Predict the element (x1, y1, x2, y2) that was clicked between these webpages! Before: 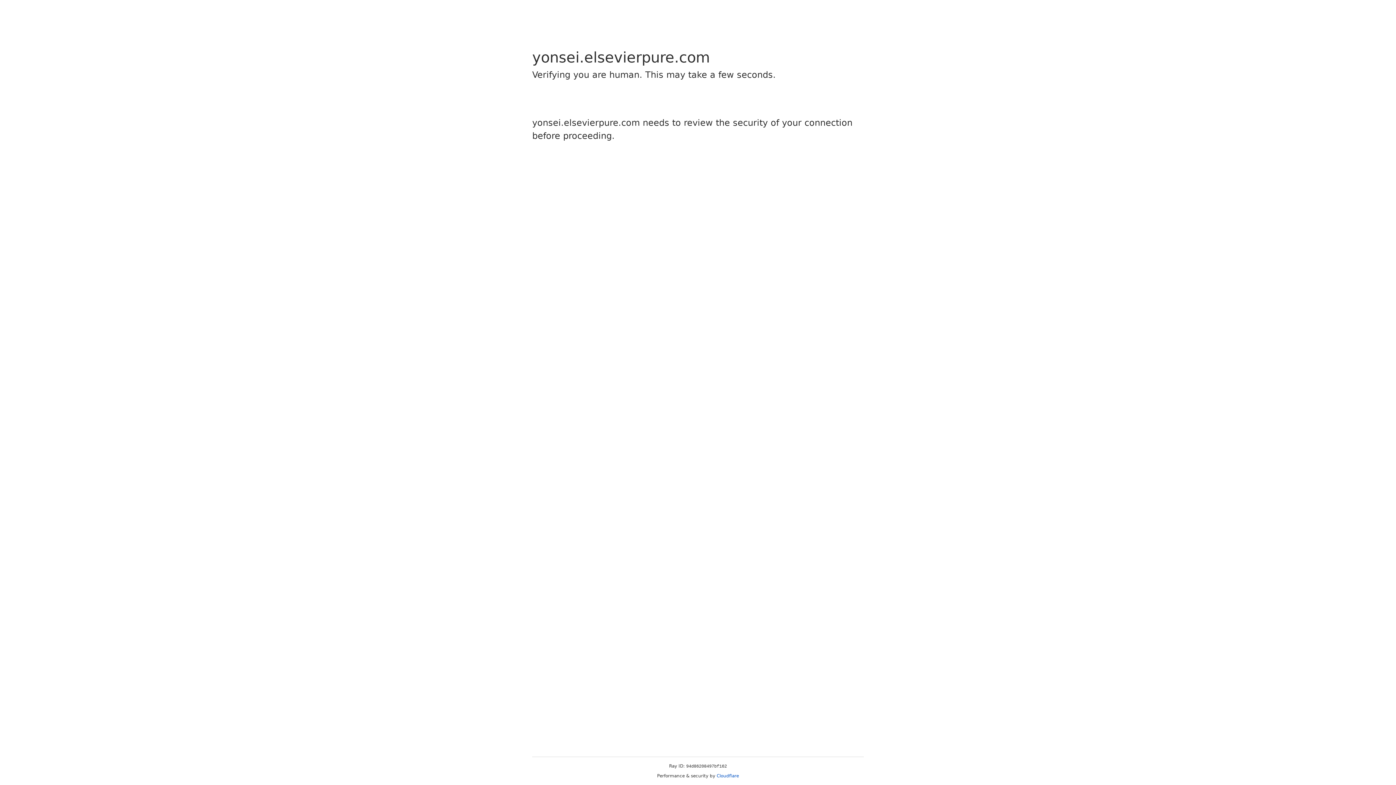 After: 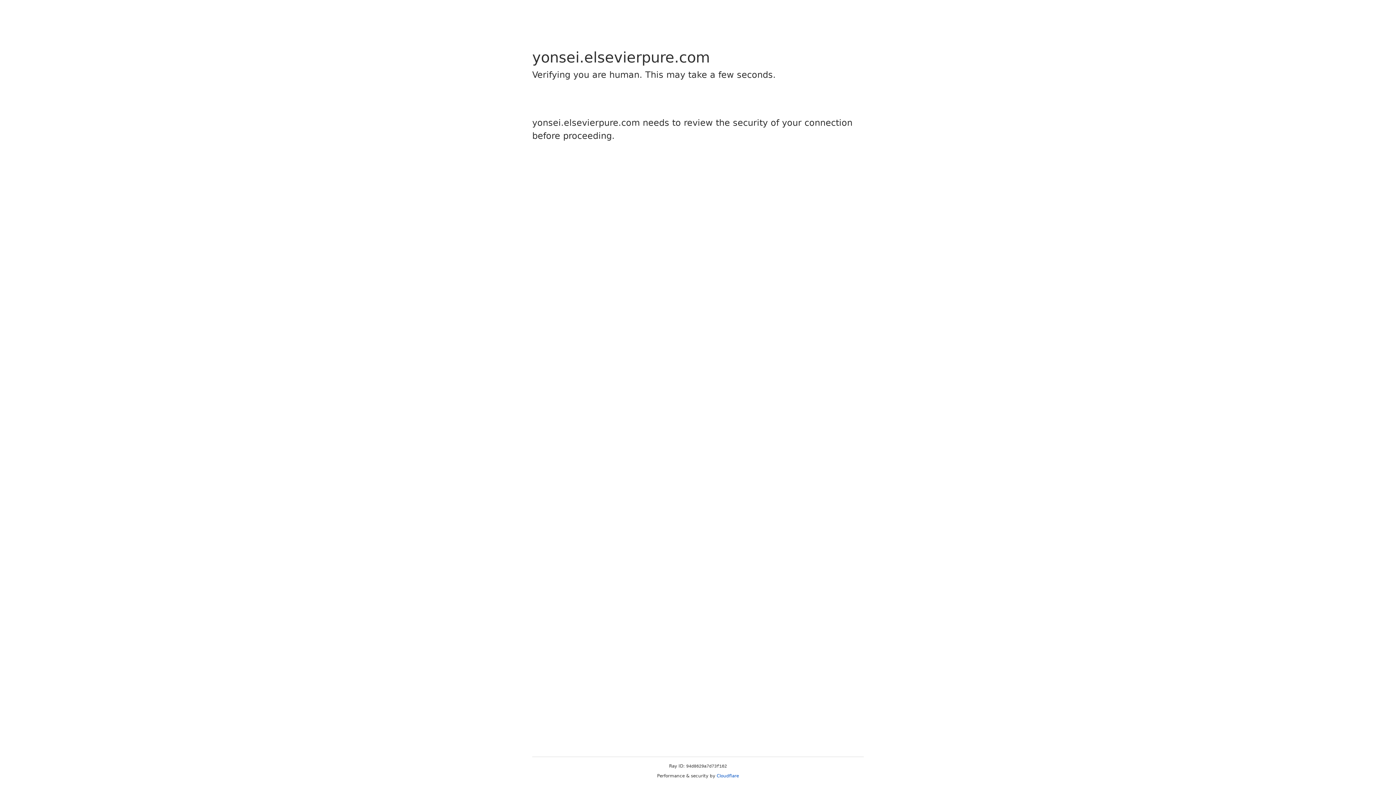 Action: bbox: (716, 773, 739, 778) label: Cloudflare